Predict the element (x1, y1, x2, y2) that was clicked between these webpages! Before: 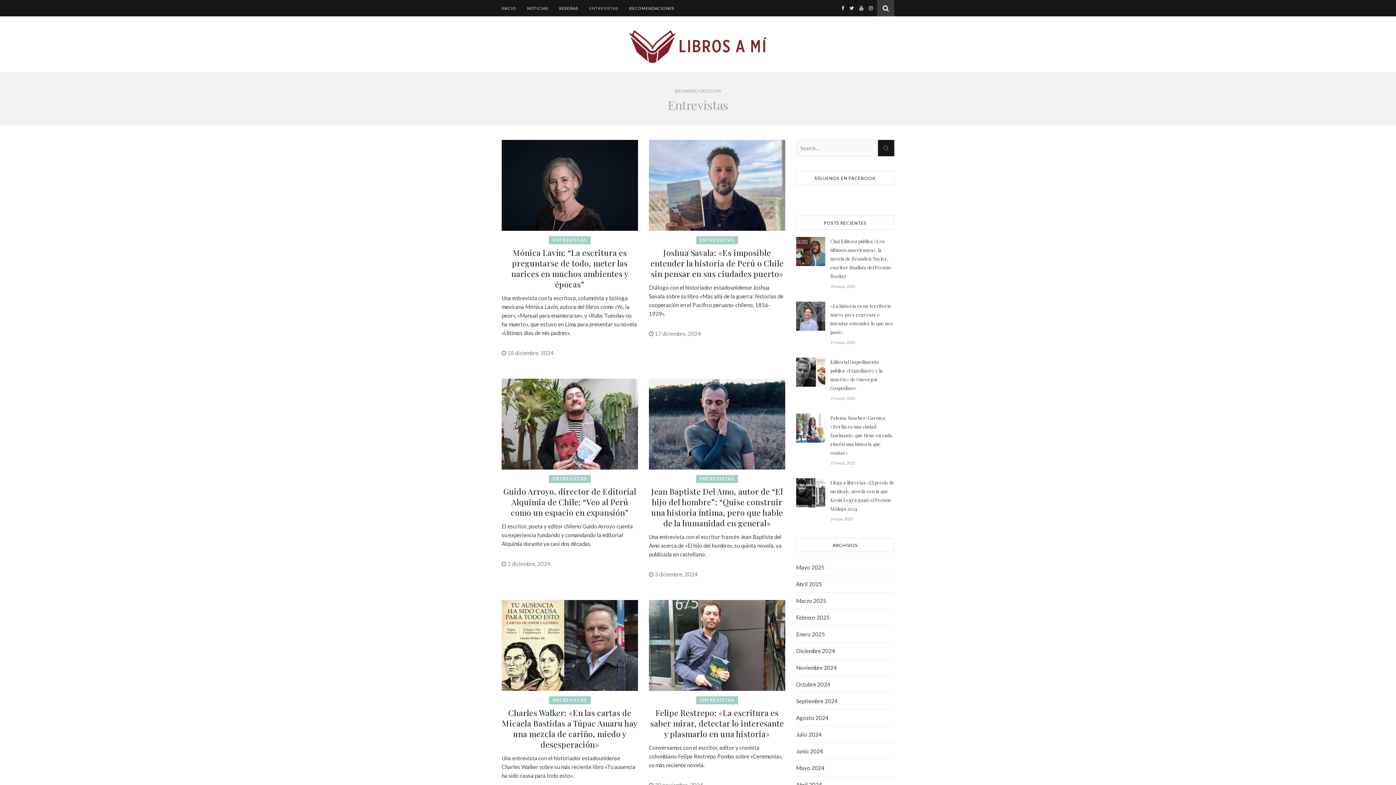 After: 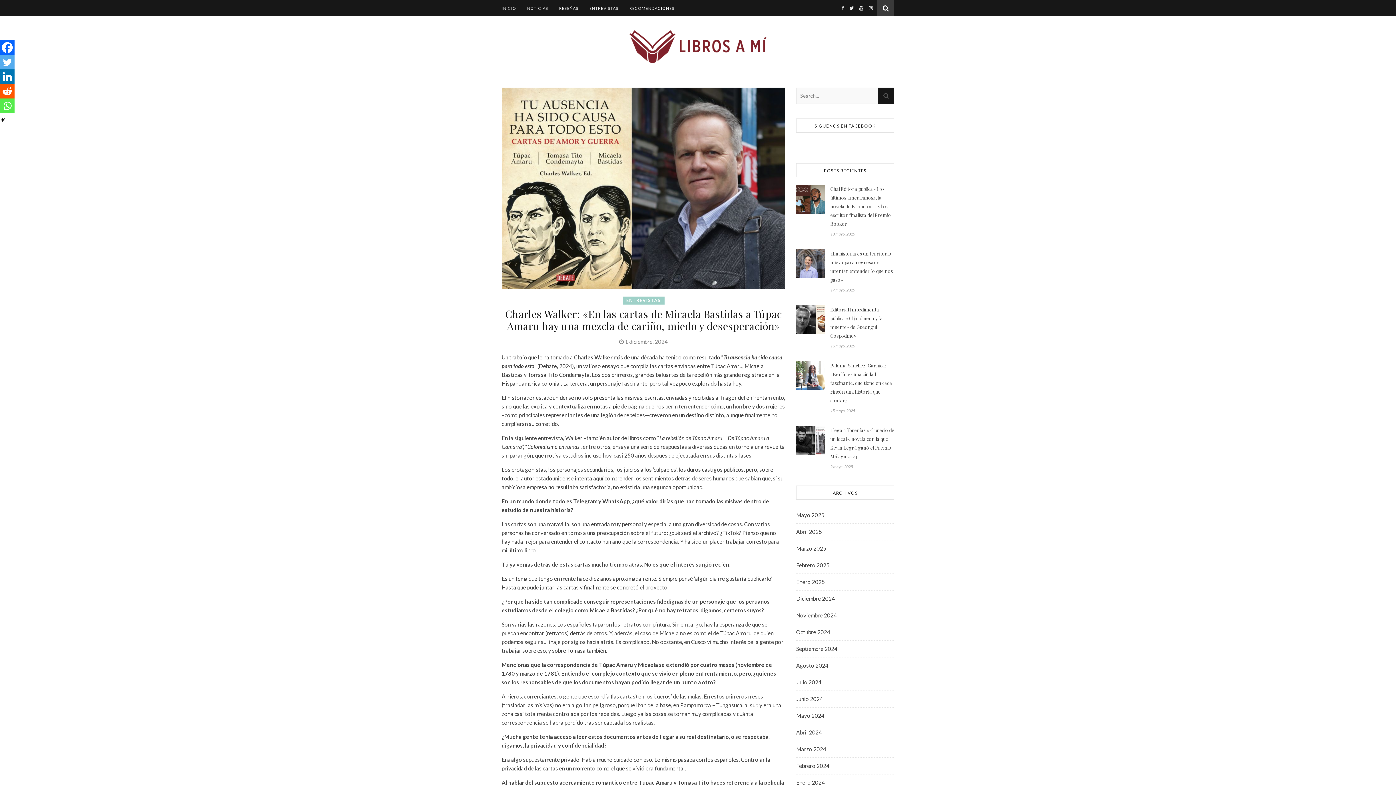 Action: bbox: (502, 707, 637, 750) label: Charles Walker: «En las cartas de Micaela Bastidas a Túpac Amaru hay una mezcla de cariño, miedo y desesperación»